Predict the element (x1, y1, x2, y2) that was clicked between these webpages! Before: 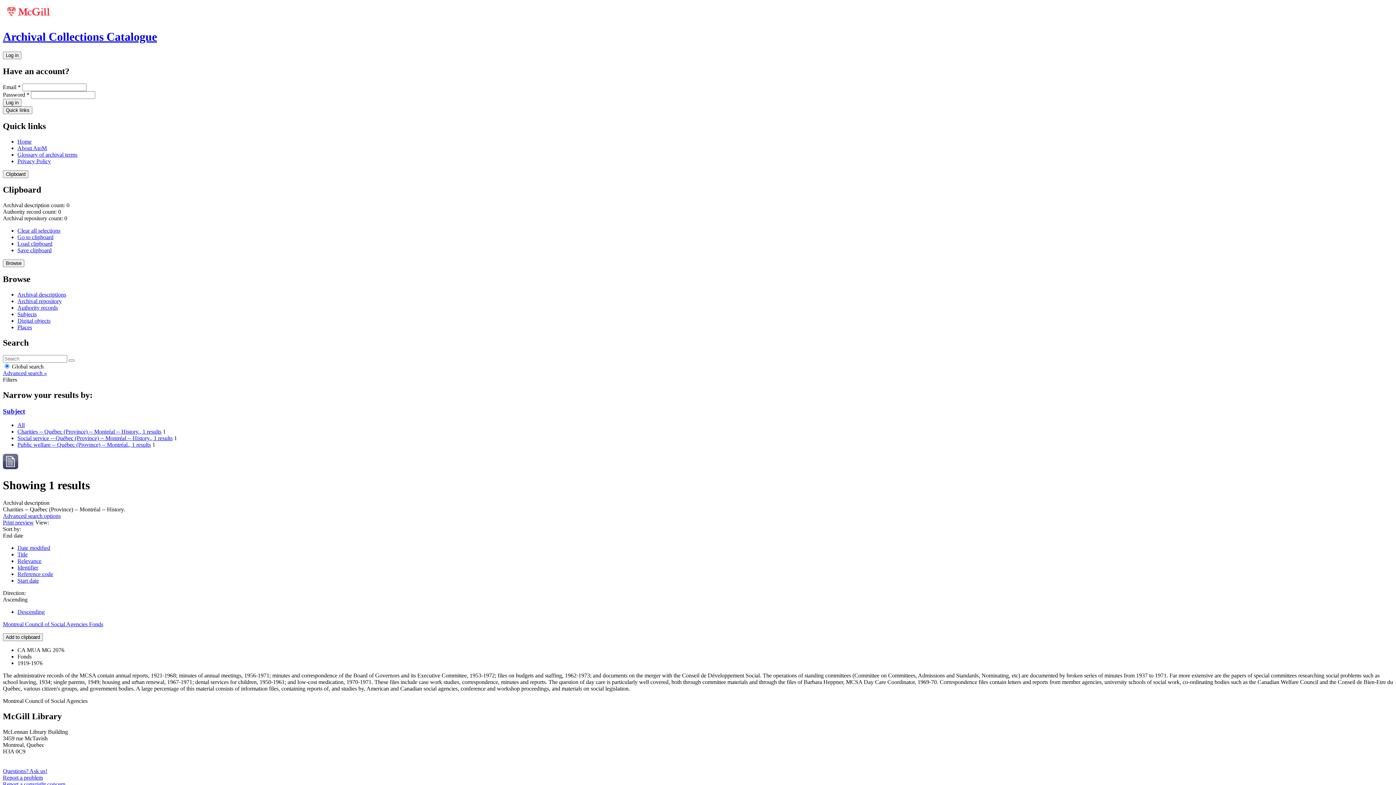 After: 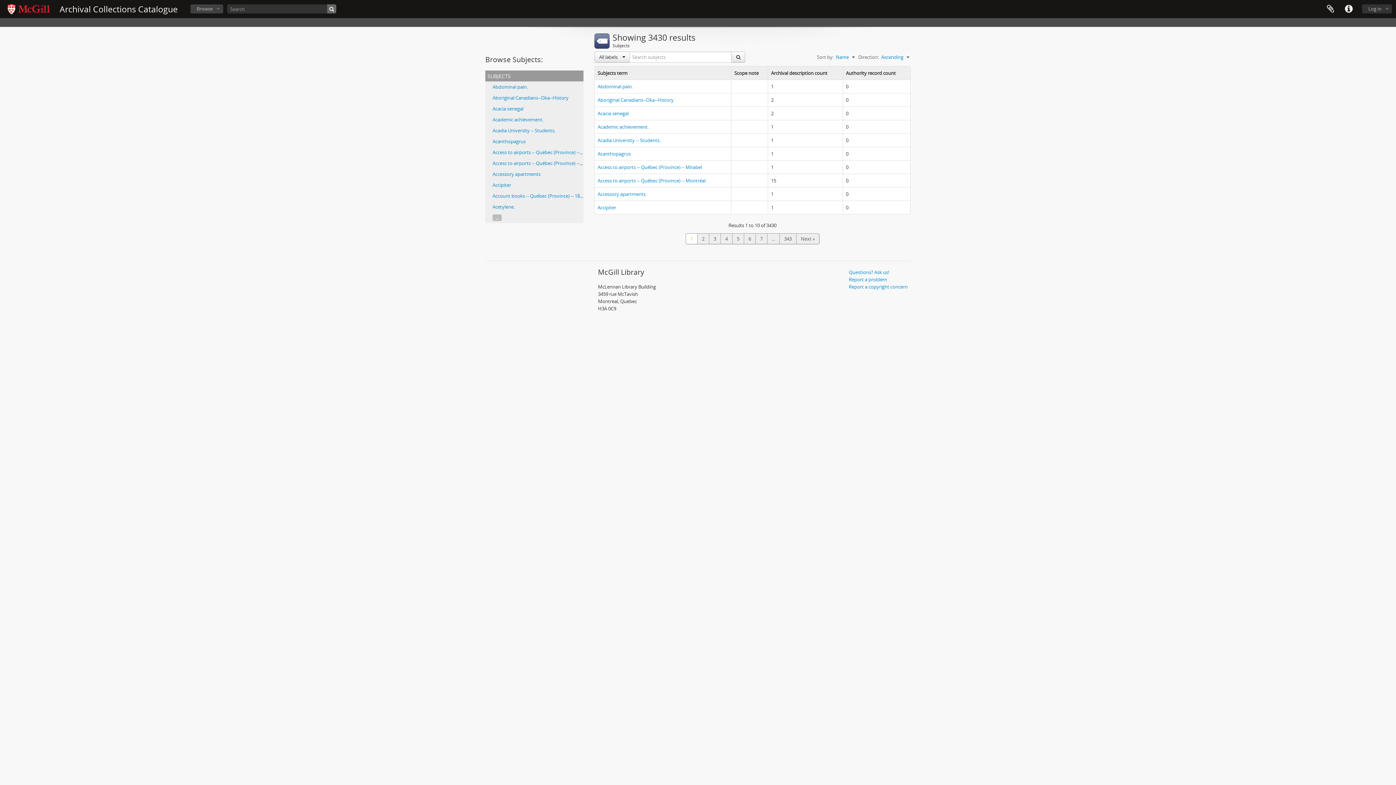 Action: bbox: (17, 311, 36, 317) label: Subjects